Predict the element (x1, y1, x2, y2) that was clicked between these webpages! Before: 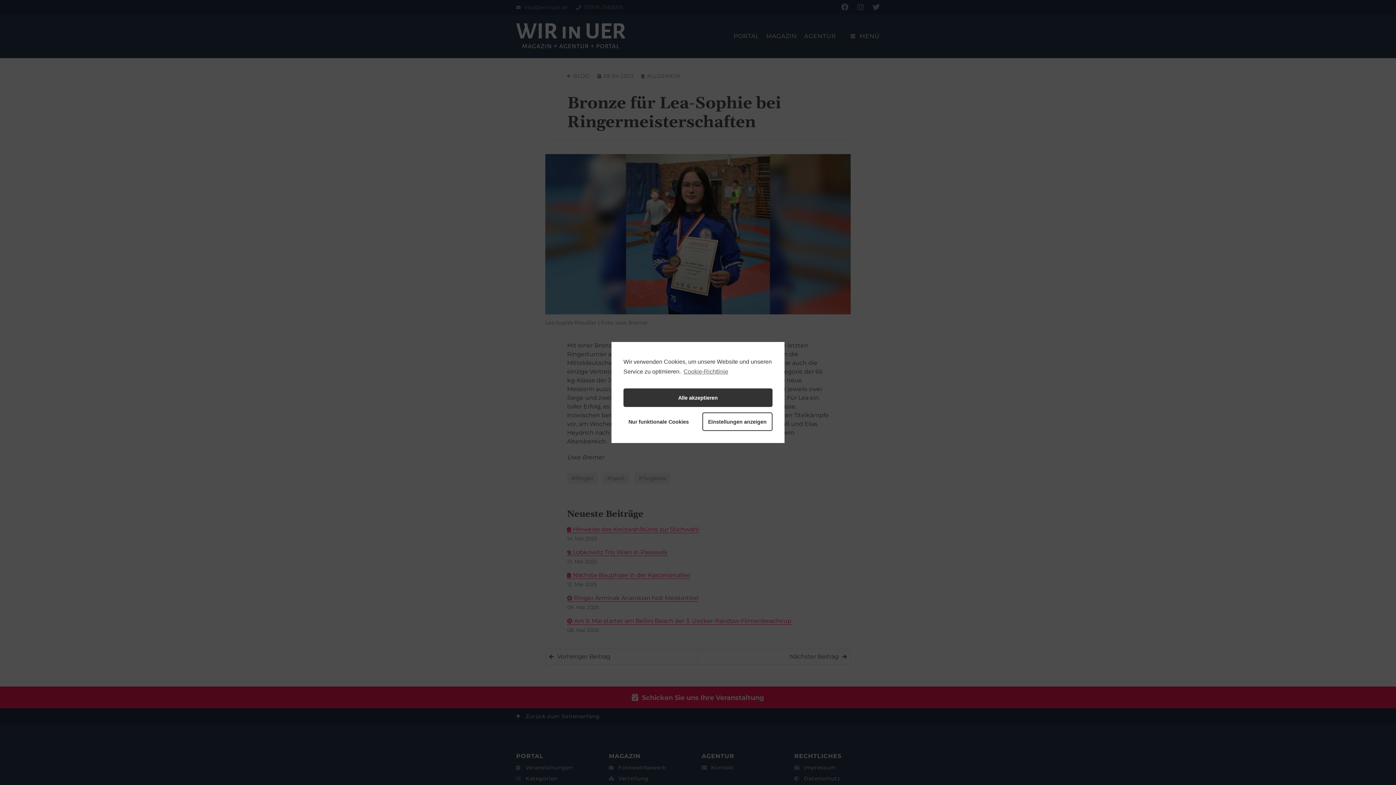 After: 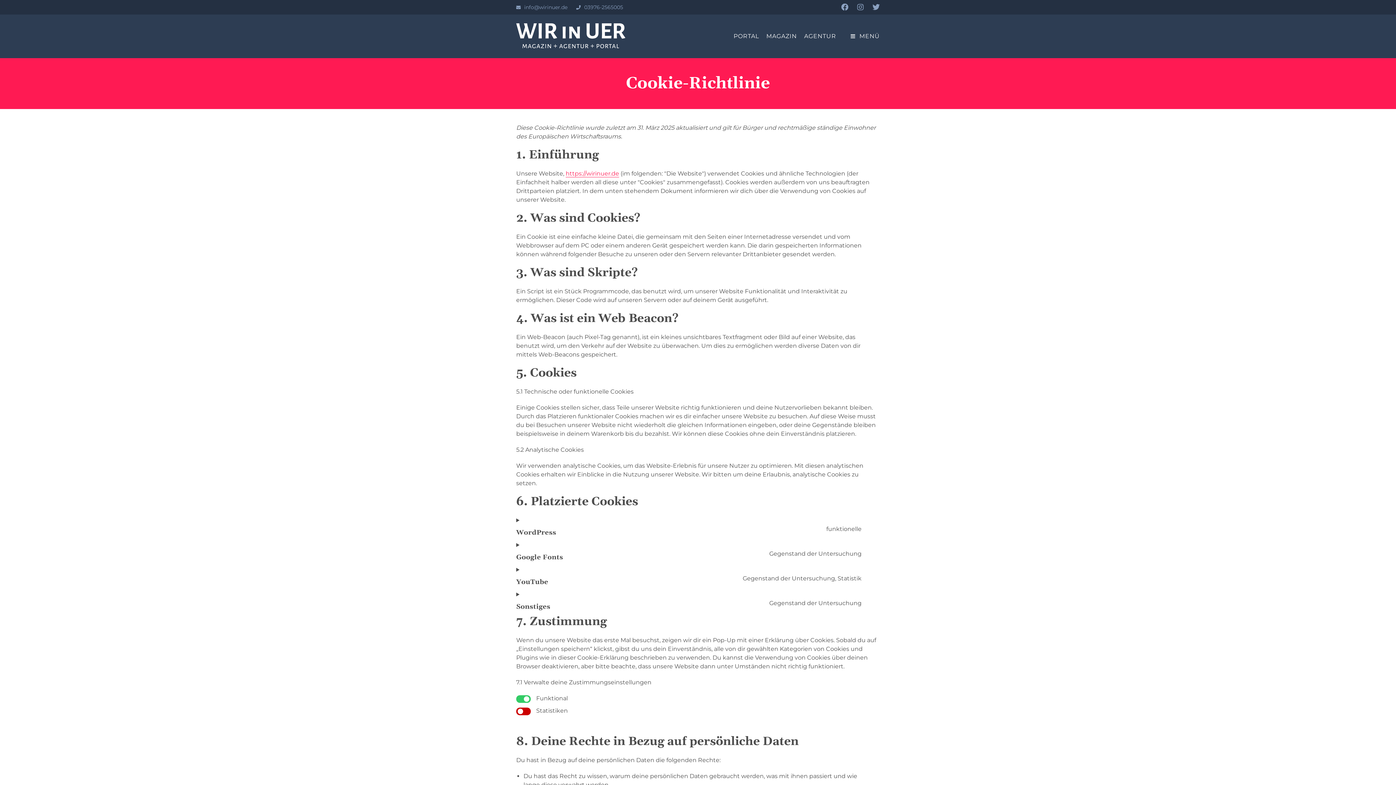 Action: bbox: (682, 366, 728, 377) label: Cookie-Richtlinie